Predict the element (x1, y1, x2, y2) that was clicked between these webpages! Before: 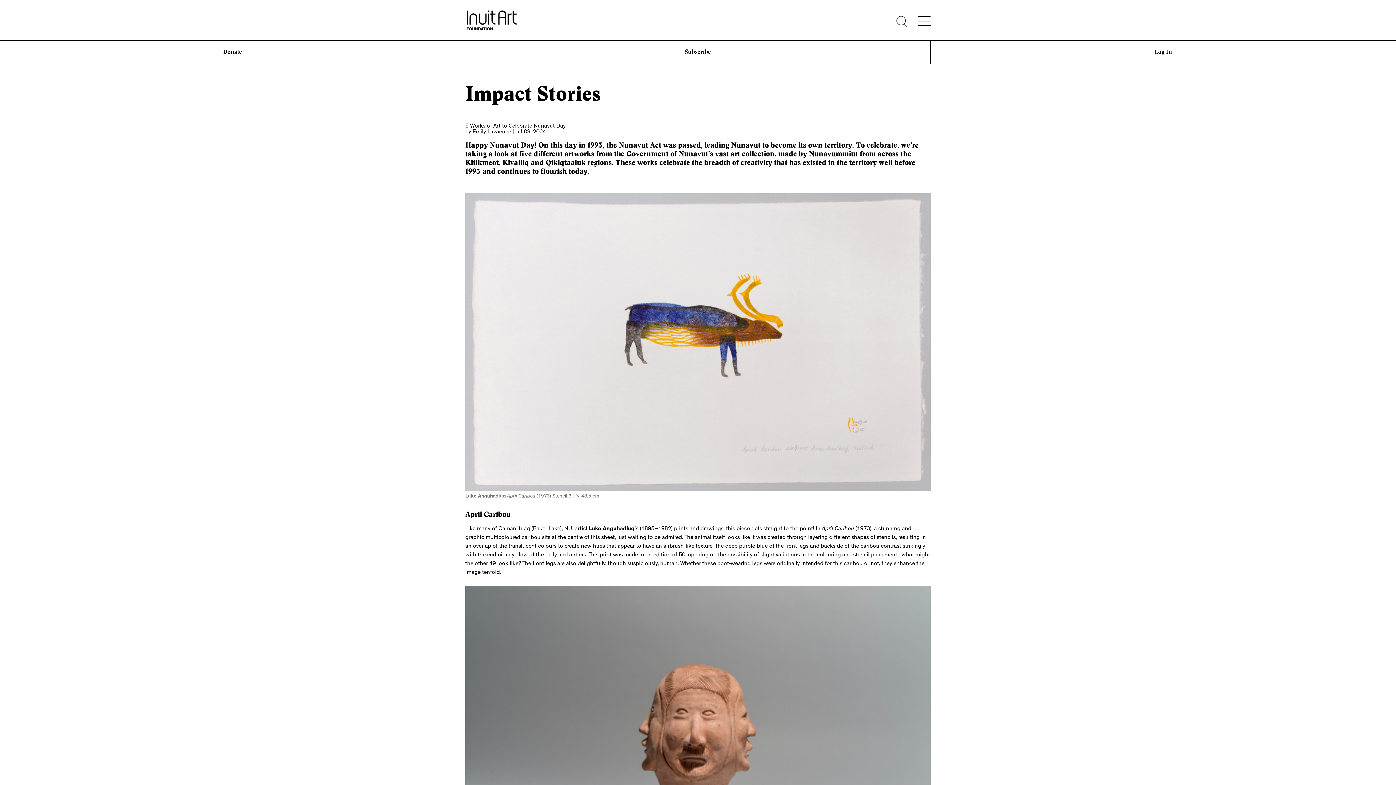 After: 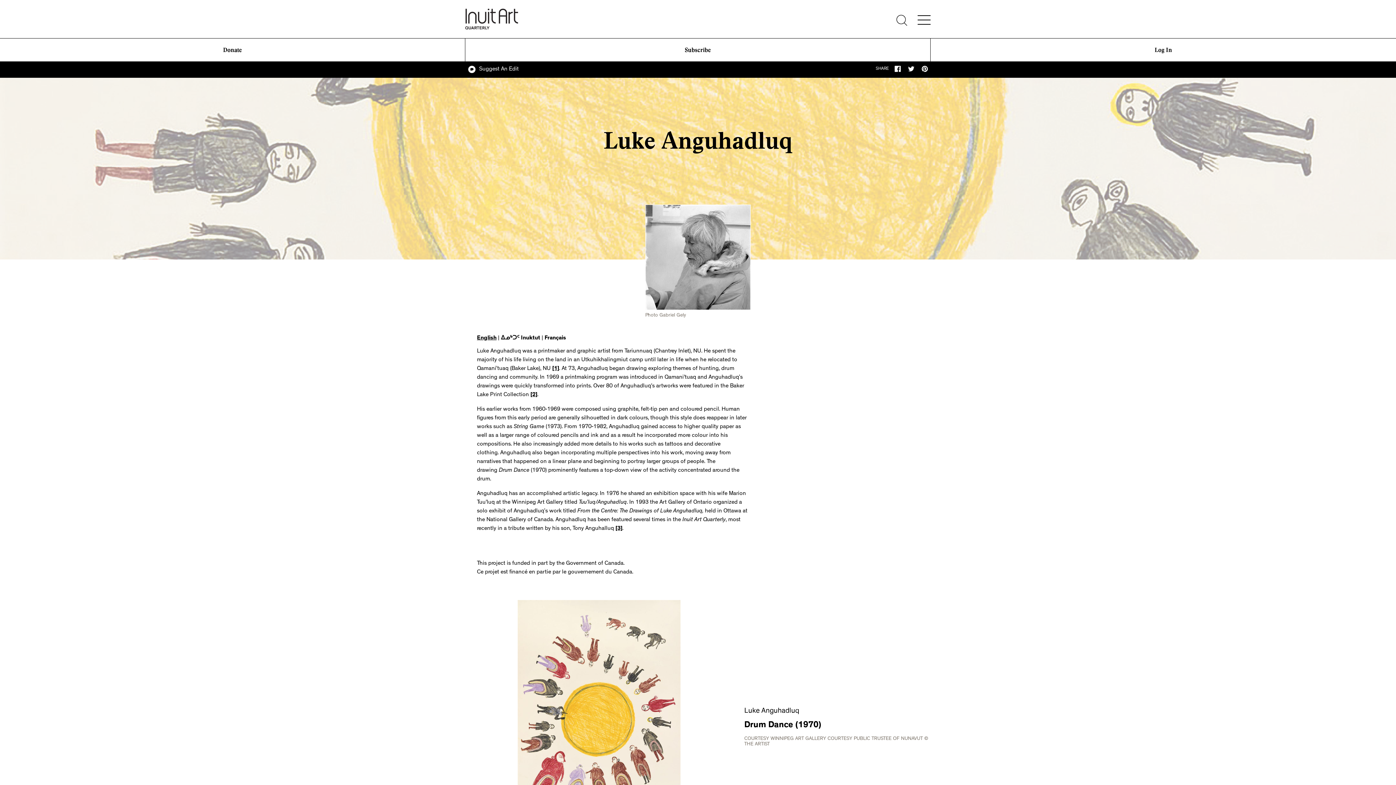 Action: bbox: (589, 526, 634, 532) label: Luke Anguhadluq